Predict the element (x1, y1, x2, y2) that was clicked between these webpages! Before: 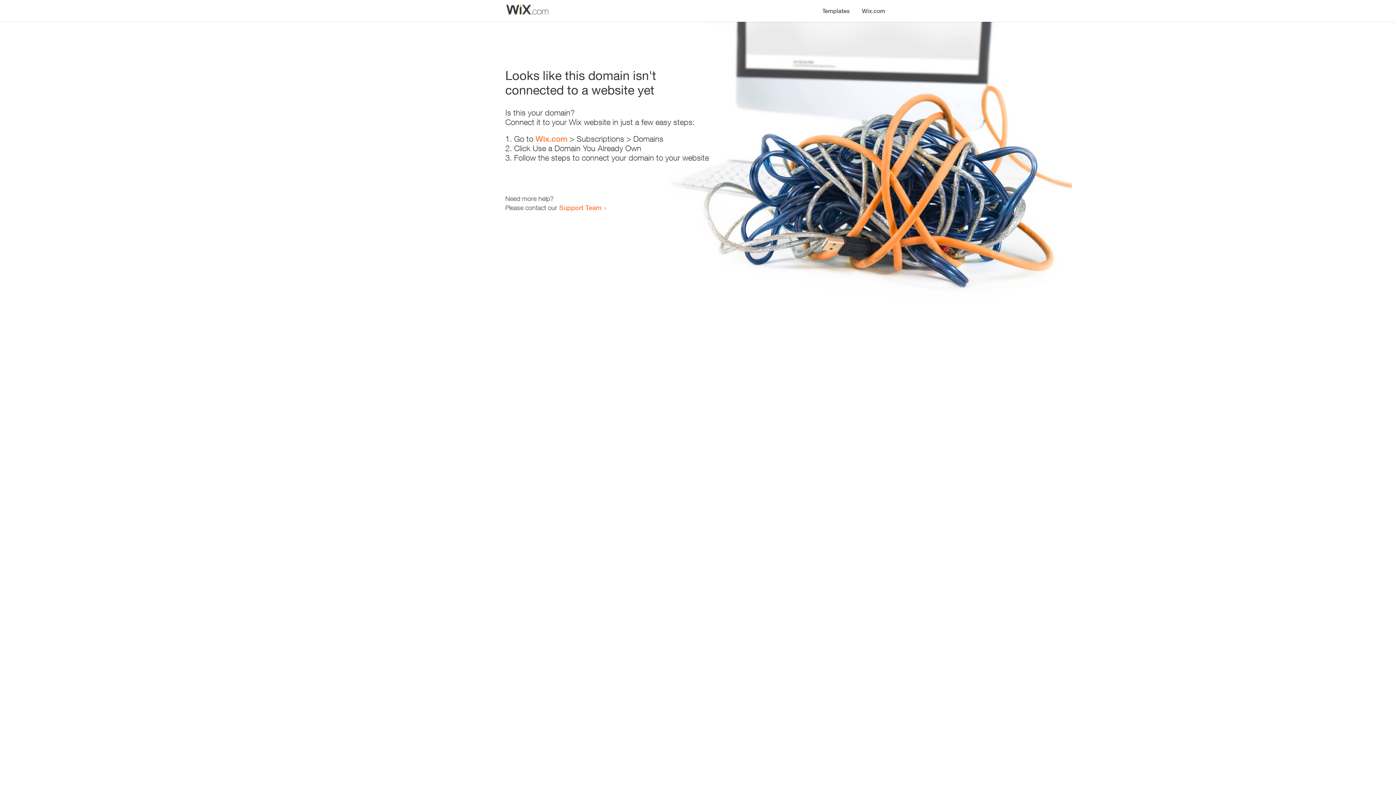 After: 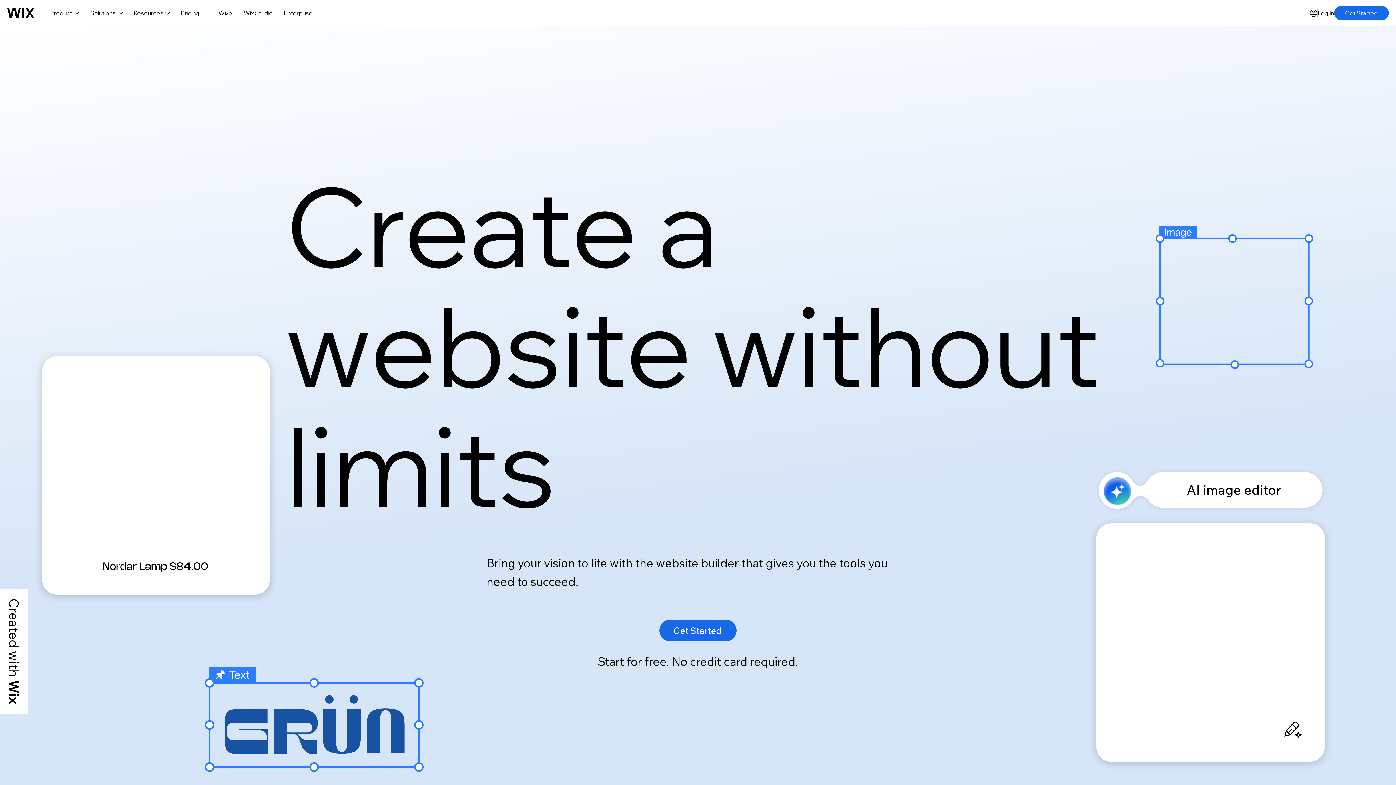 Action: label: Wix.com bbox: (856, 0, 890, 14)